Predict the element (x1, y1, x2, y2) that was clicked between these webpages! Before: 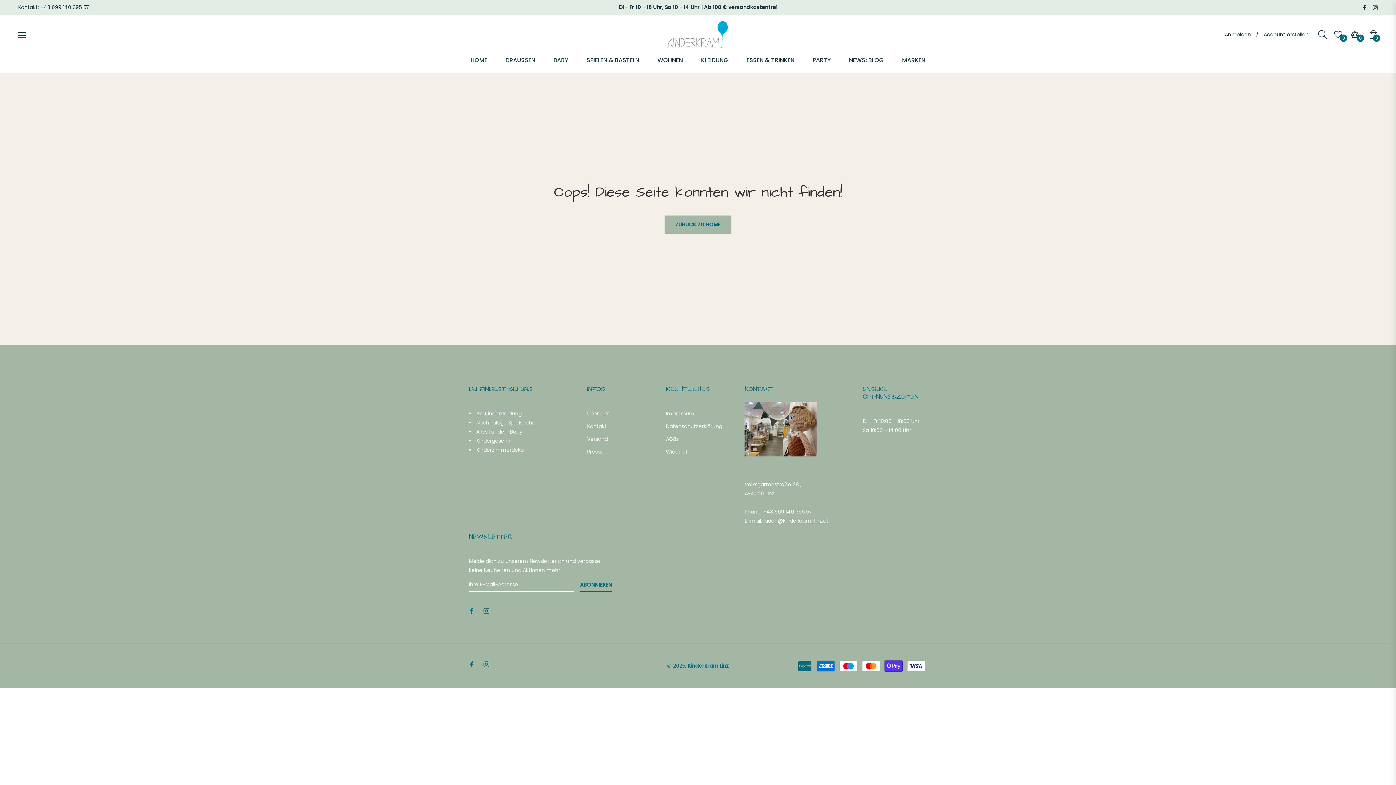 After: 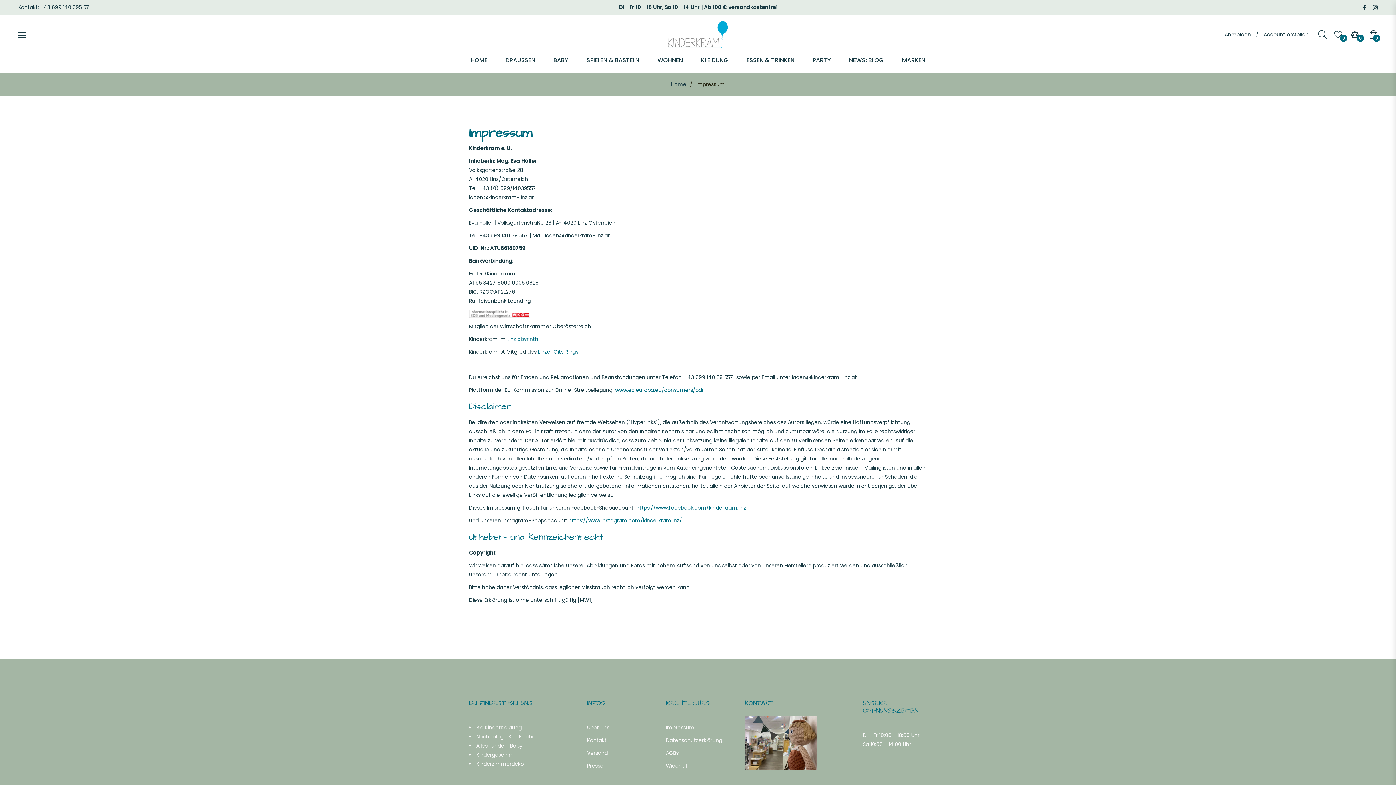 Action: label: Impressum bbox: (666, 410, 694, 417)